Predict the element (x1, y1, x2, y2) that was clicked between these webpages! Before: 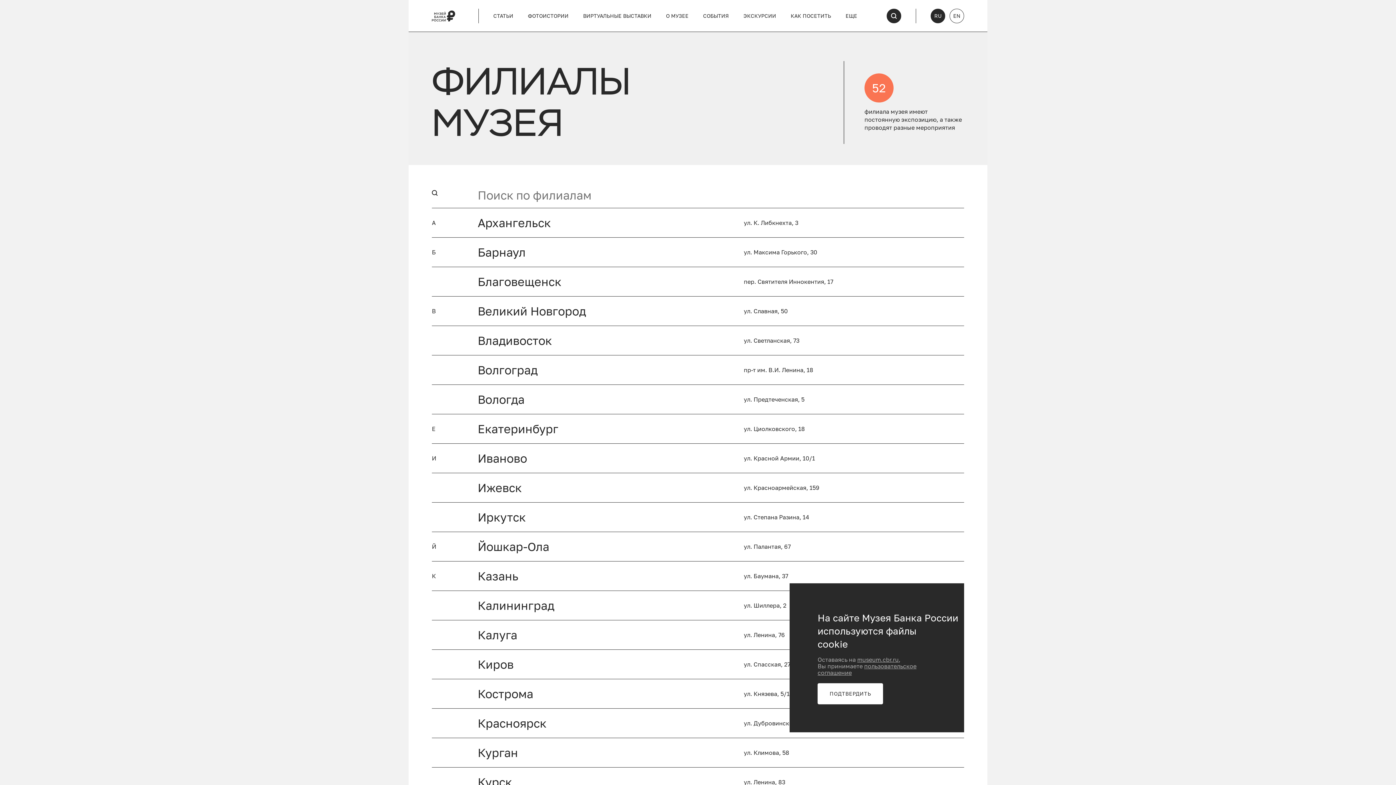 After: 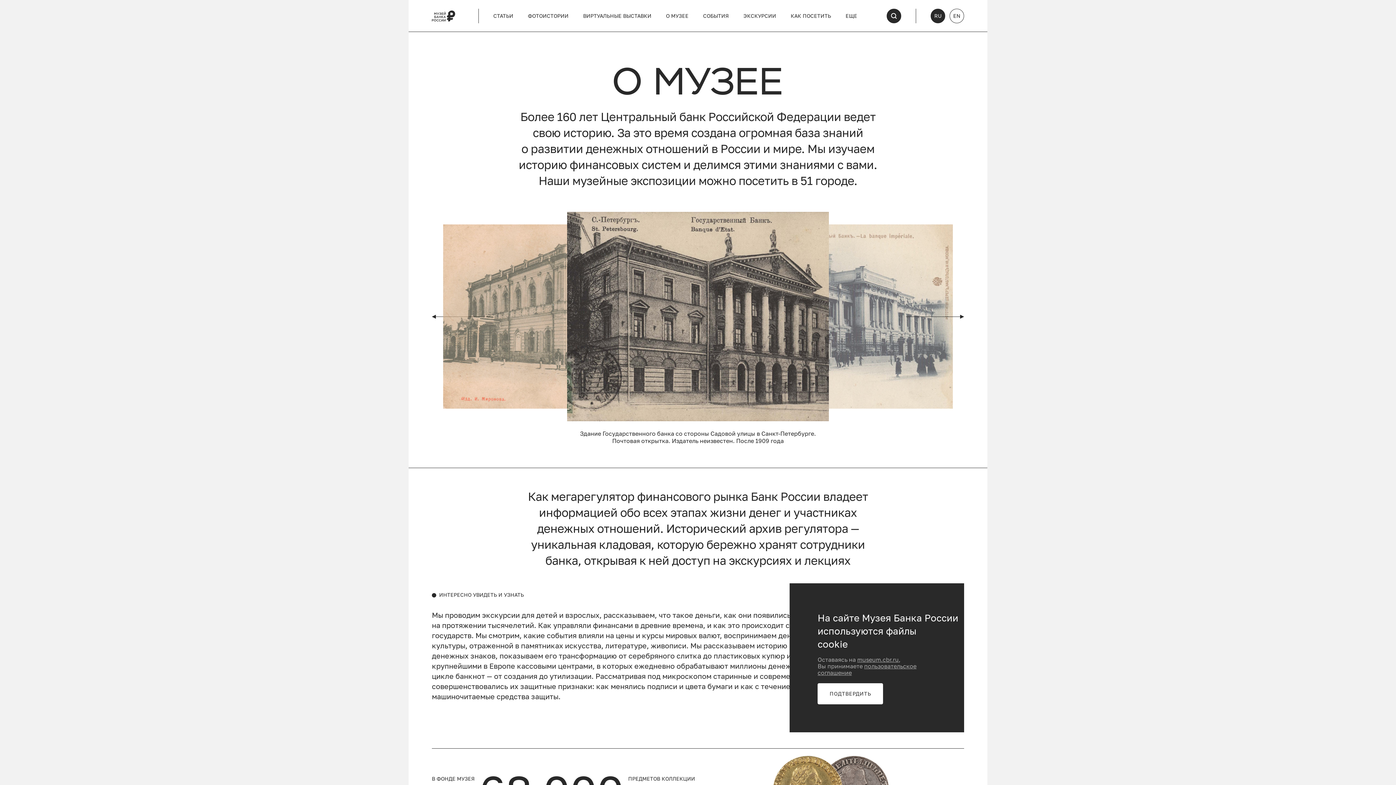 Action: label: О МУЗЕЕ bbox: (666, 12, 688, 18)